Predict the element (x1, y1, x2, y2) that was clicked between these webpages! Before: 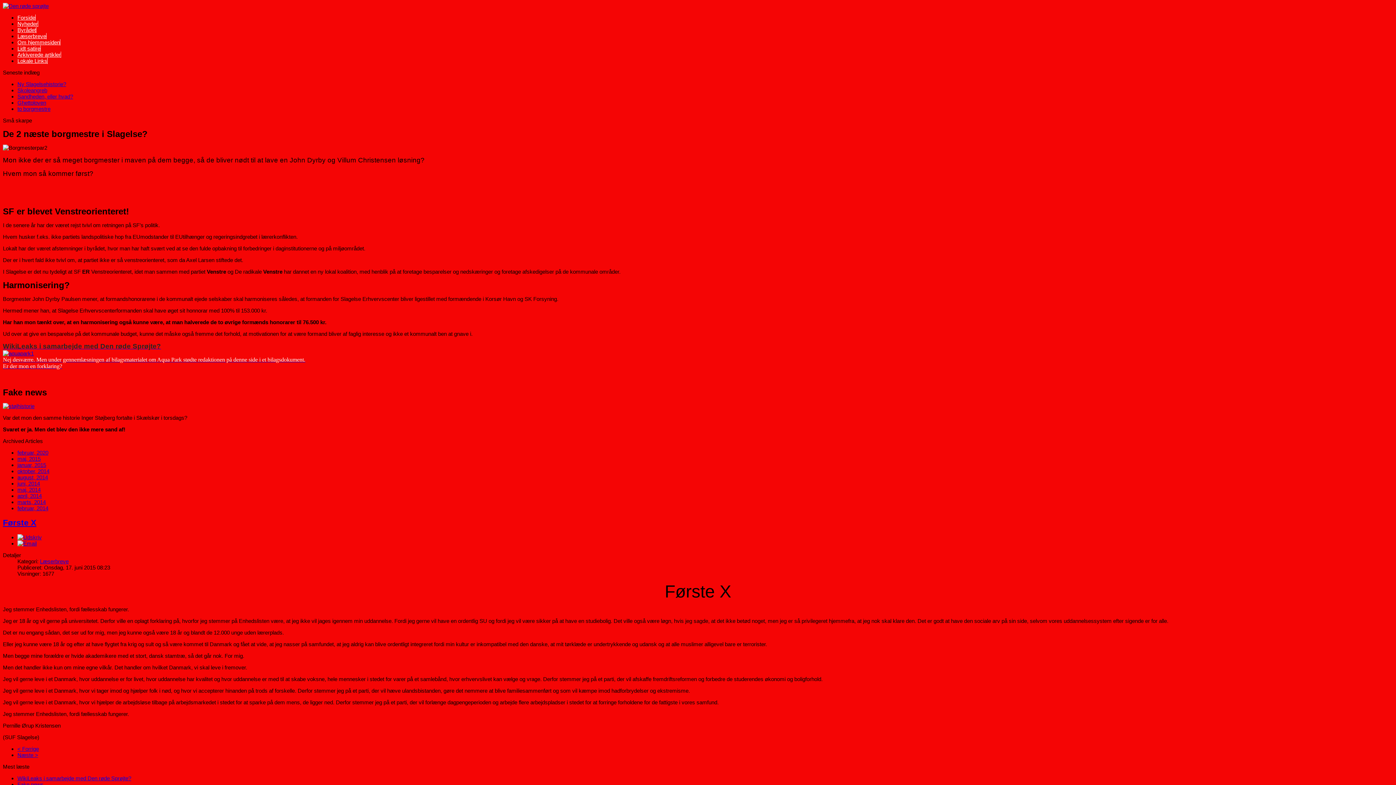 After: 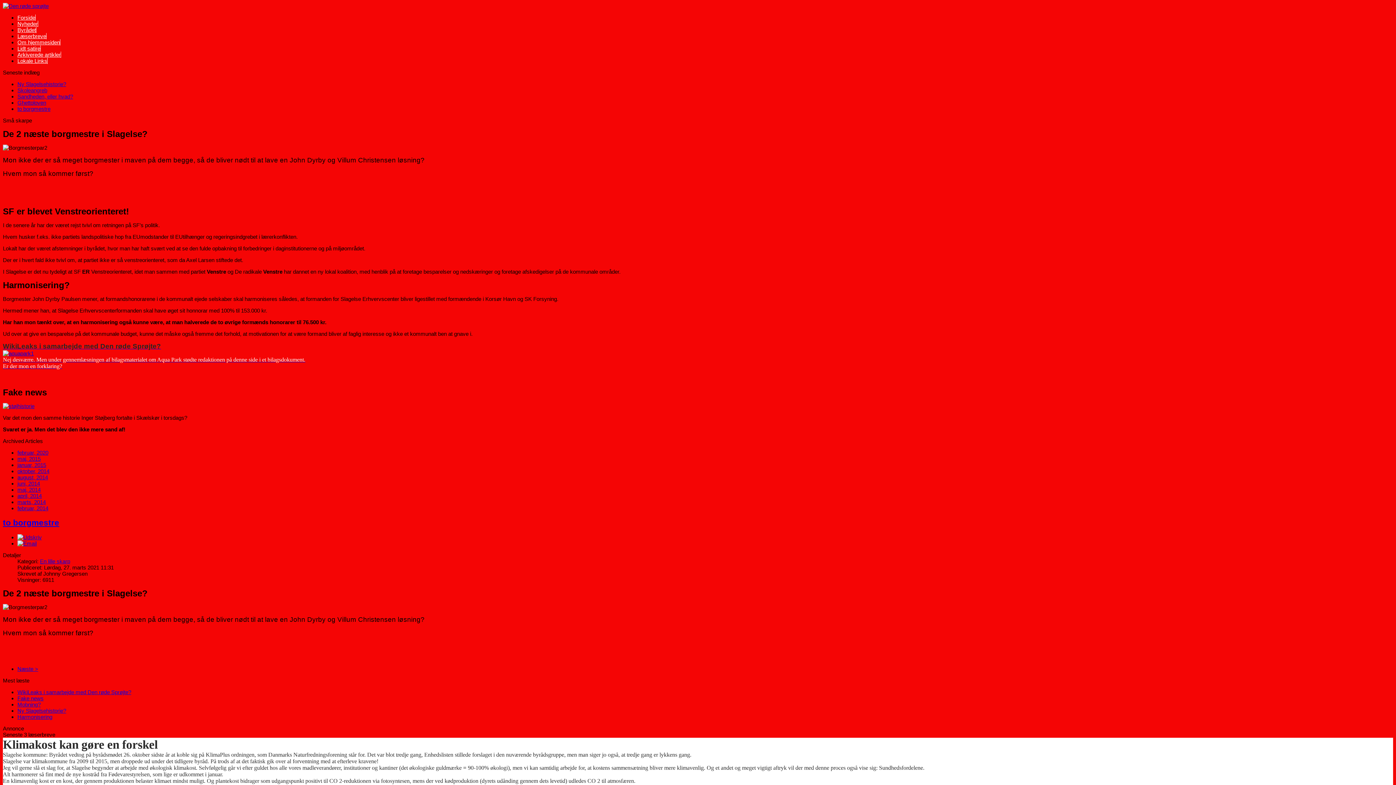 Action: label: to borgmestre bbox: (17, 105, 50, 112)